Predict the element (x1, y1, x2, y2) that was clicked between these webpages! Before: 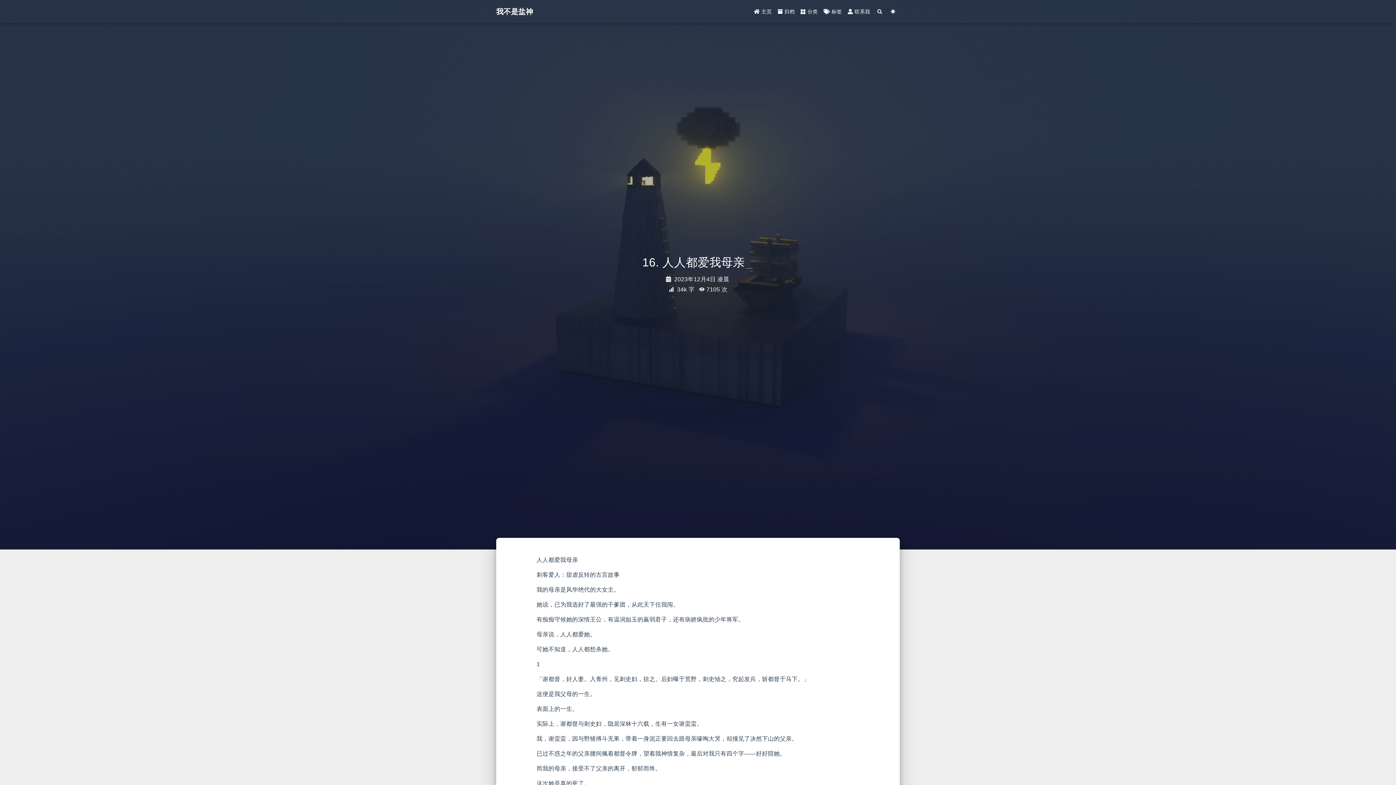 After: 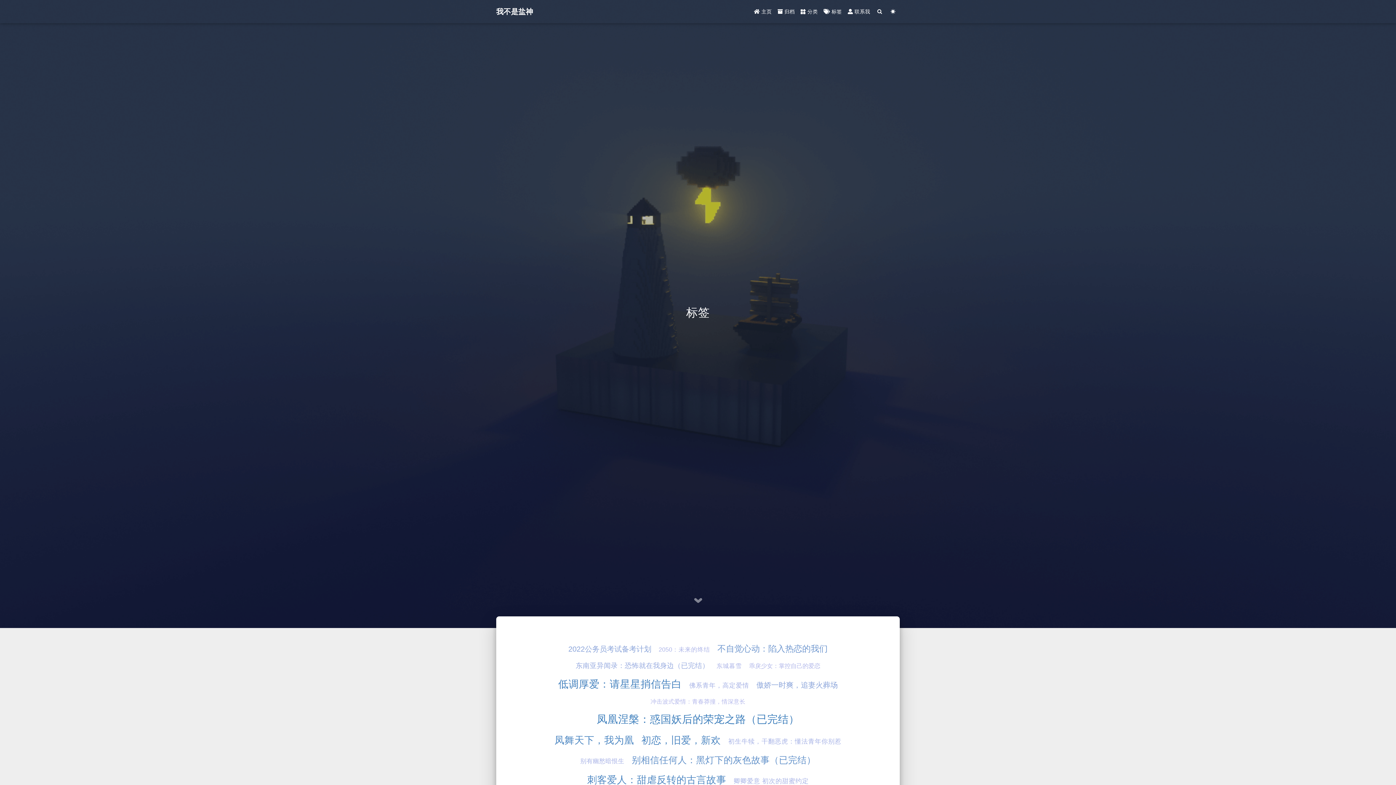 Action: label:  标签 bbox: (820, 4, 845, 18)